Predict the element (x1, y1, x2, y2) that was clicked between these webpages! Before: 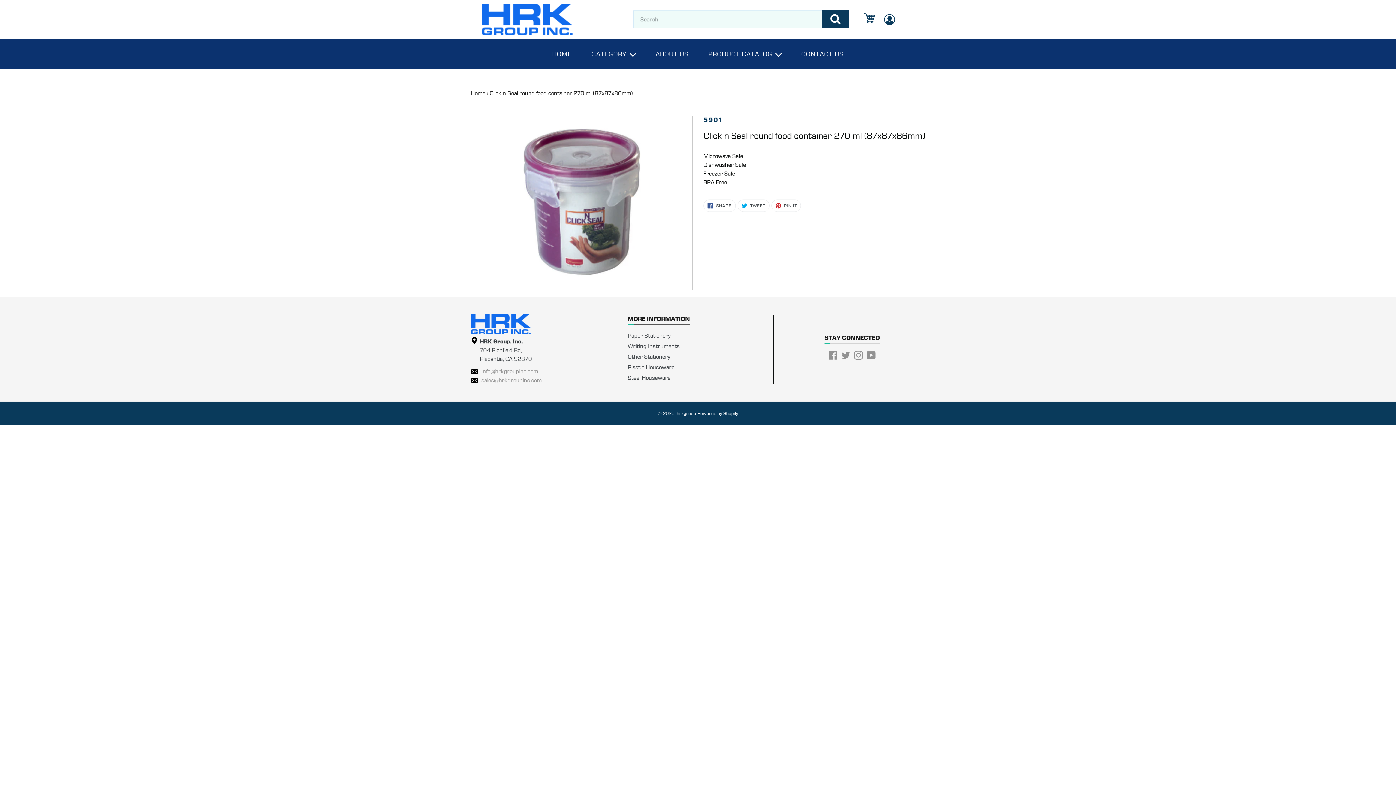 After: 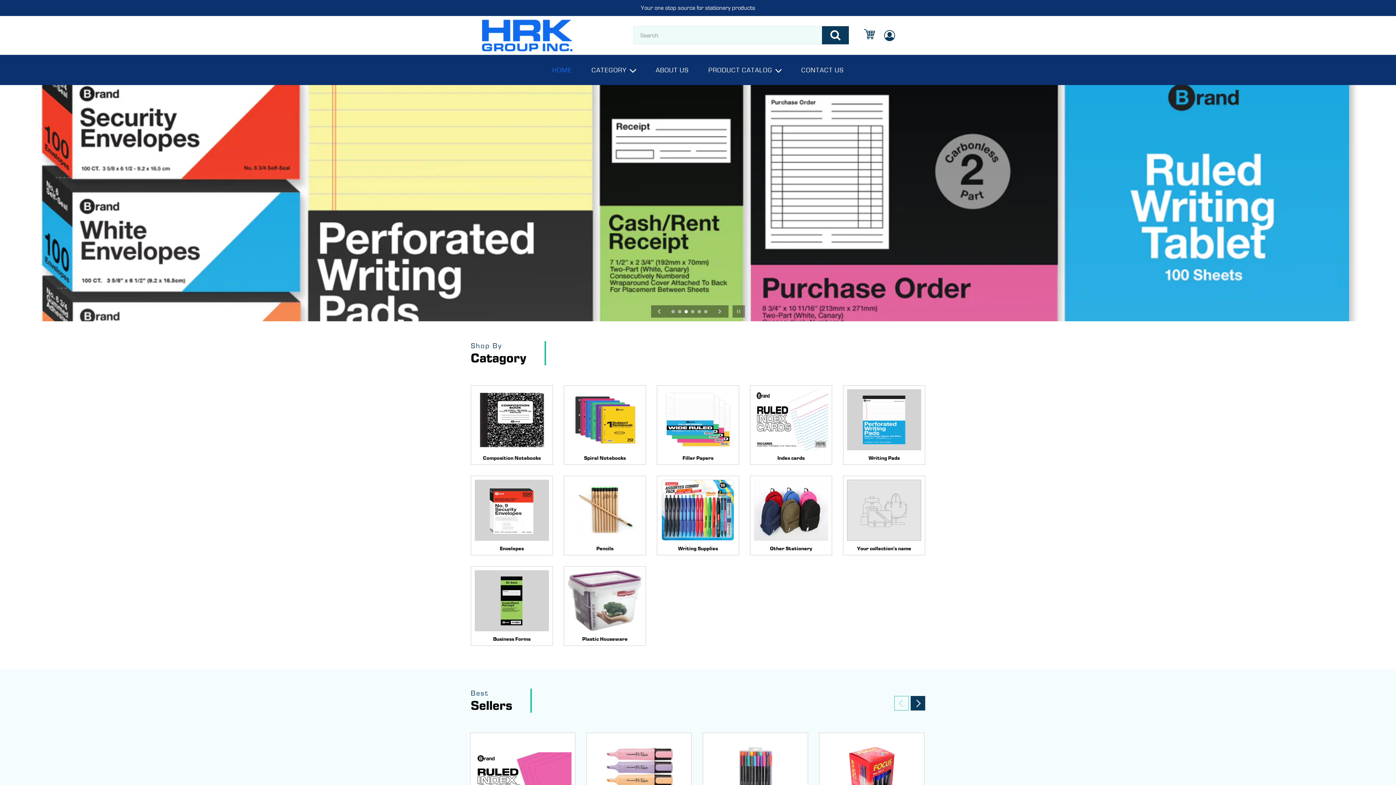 Action: label: Home bbox: (470, 89, 485, 96)